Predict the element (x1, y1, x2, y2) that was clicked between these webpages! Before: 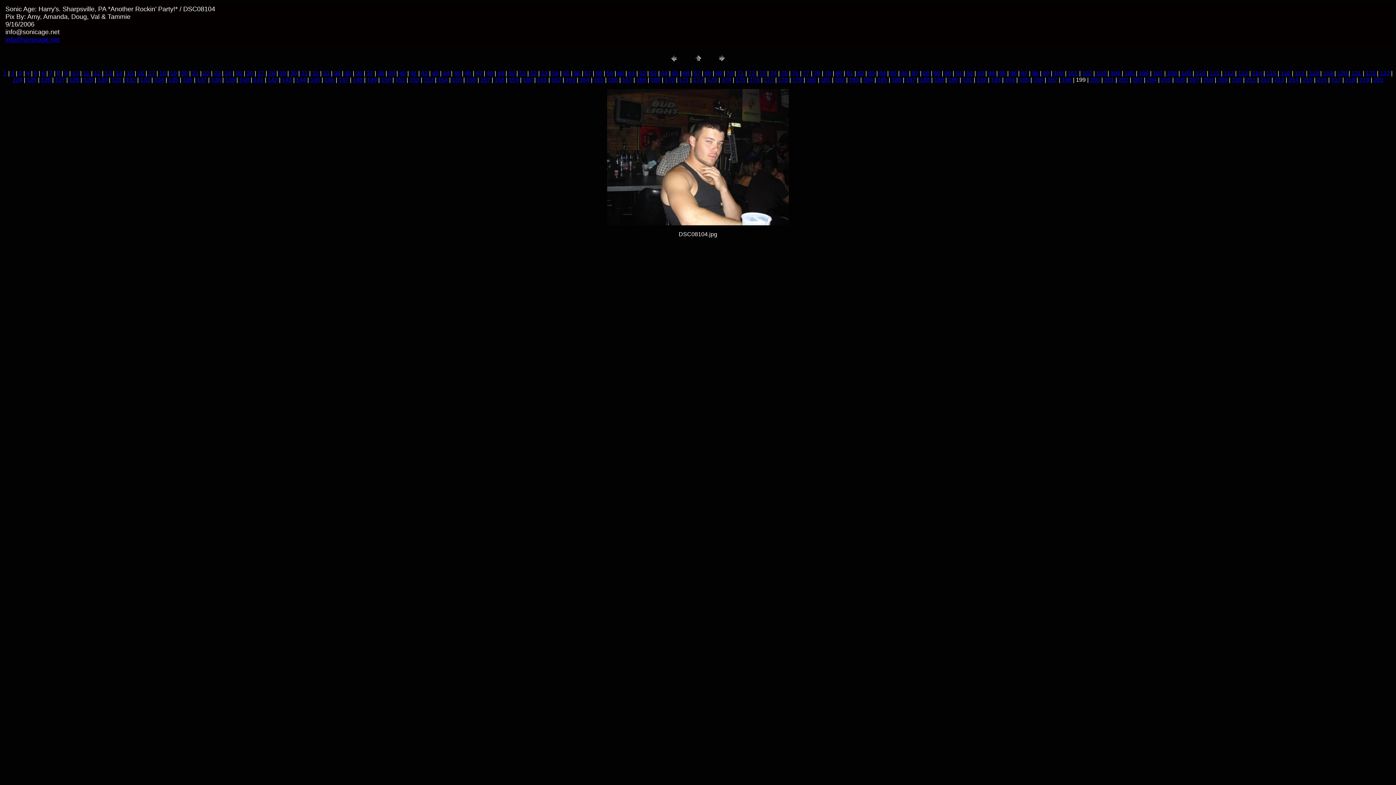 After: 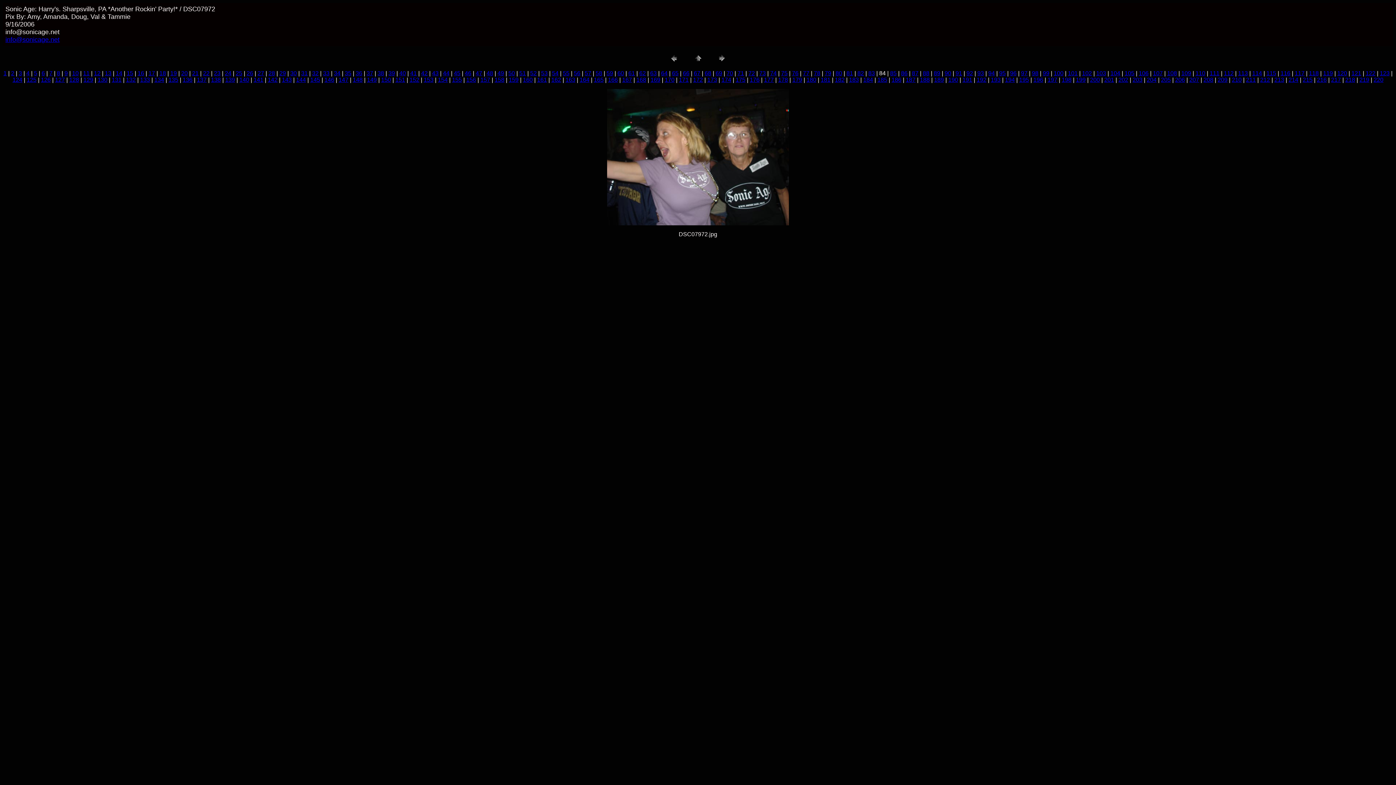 Action: label: 84 bbox: (879, 70, 886, 76)